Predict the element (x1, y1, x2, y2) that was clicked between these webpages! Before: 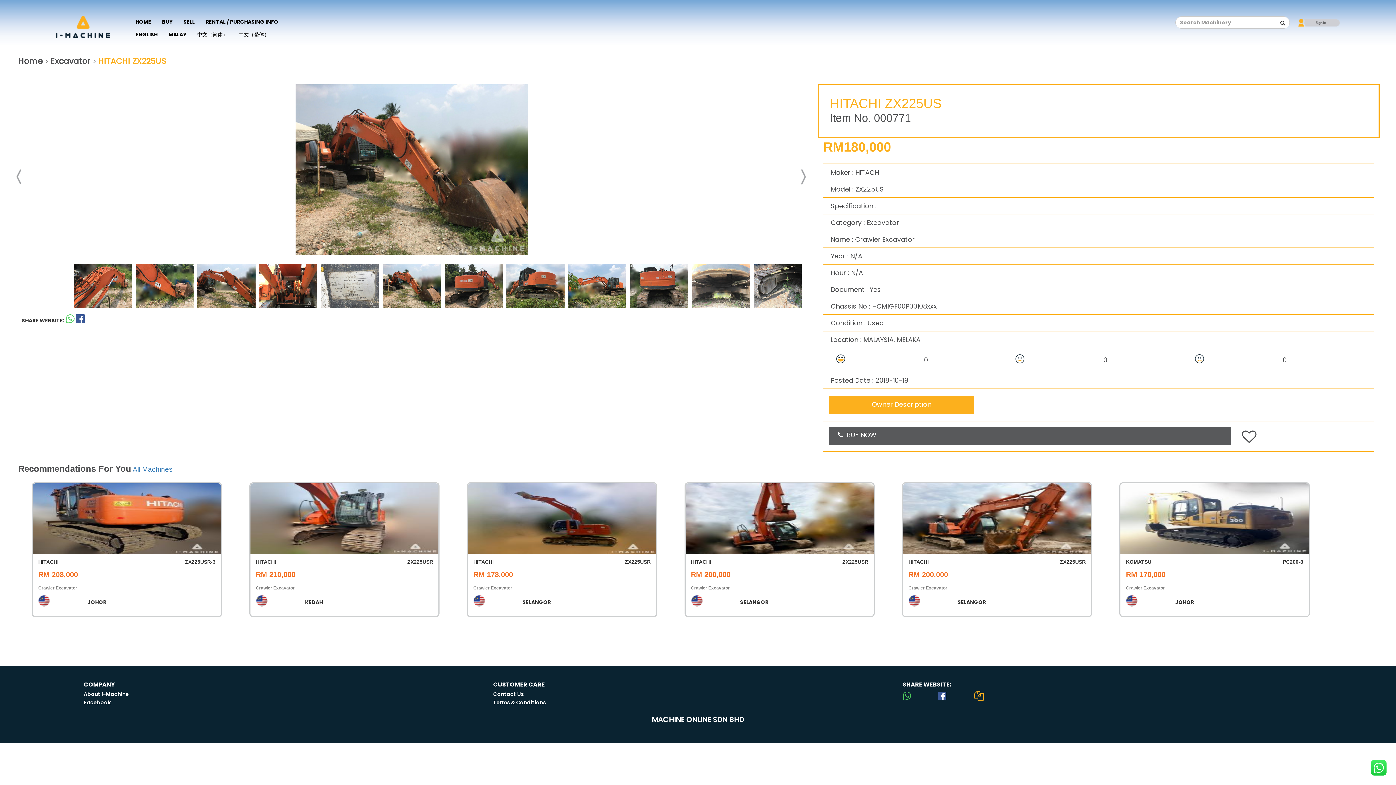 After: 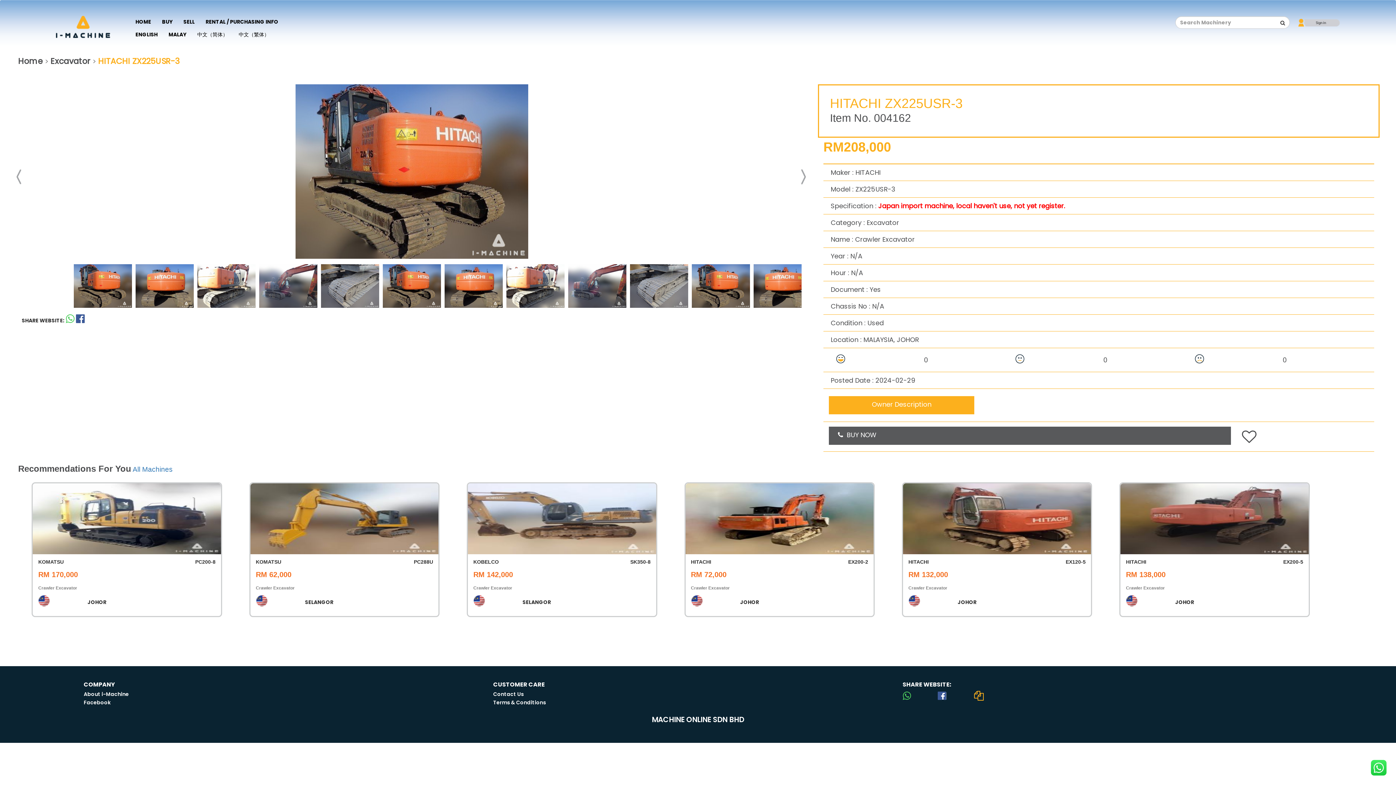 Action: bbox: (32, 483, 221, 554)